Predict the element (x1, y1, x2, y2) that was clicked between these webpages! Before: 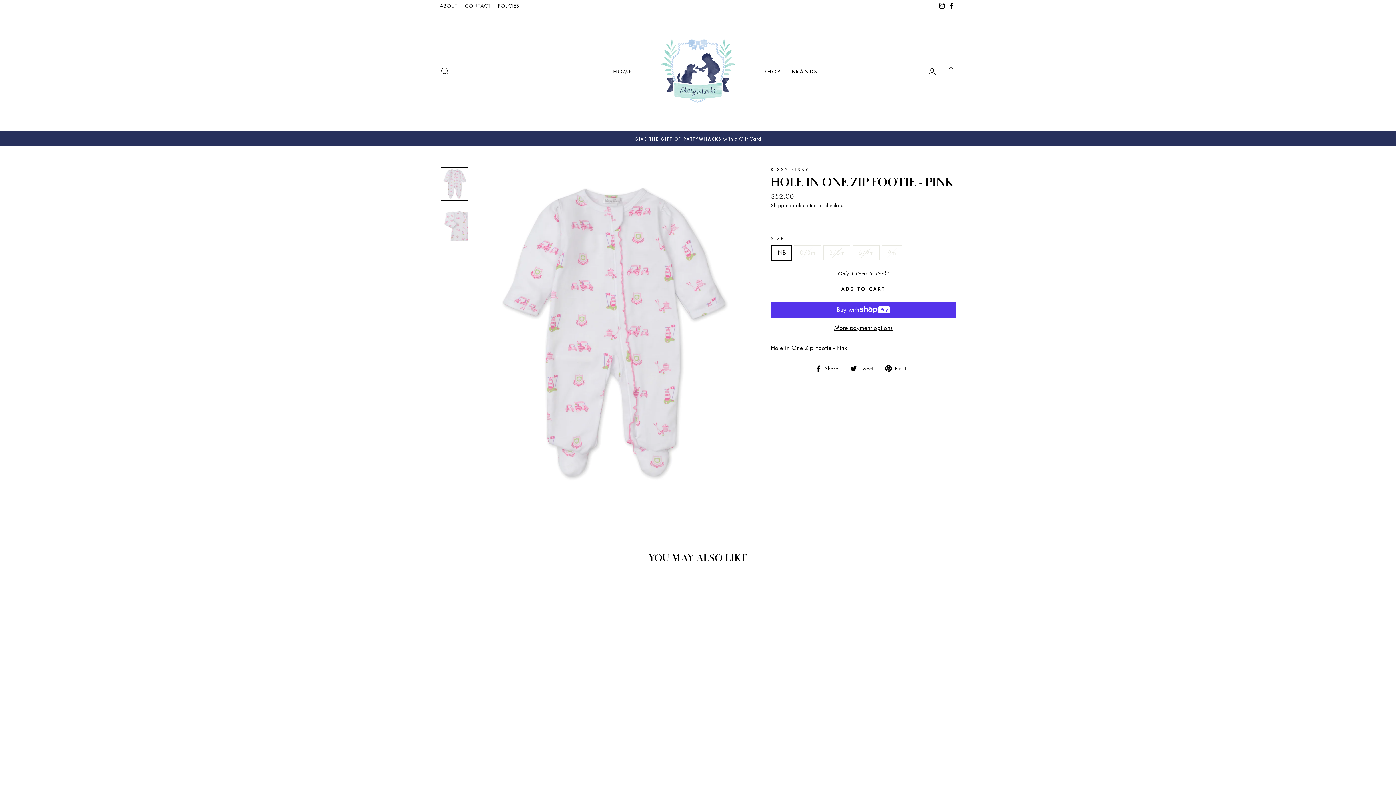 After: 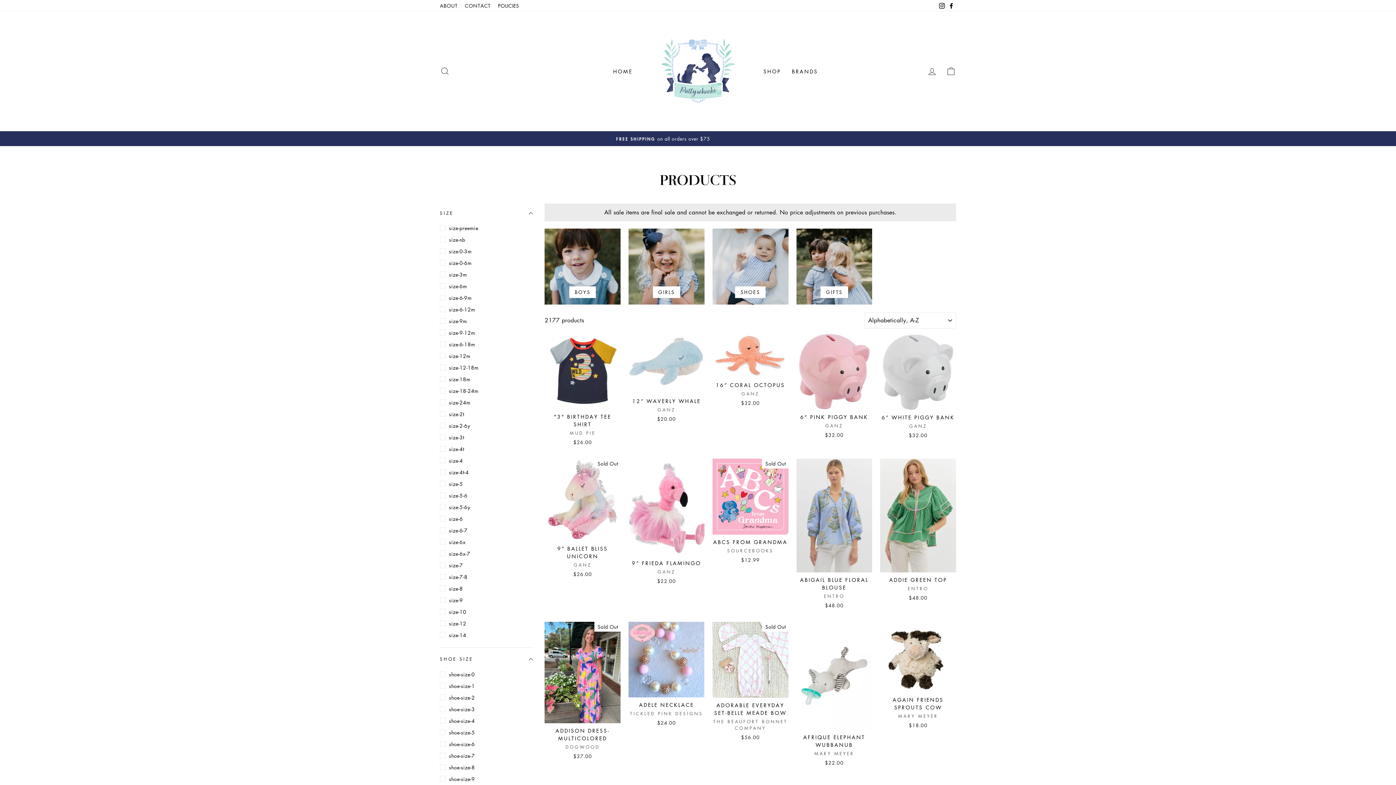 Action: bbox: (758, 64, 786, 78) label: SHOP